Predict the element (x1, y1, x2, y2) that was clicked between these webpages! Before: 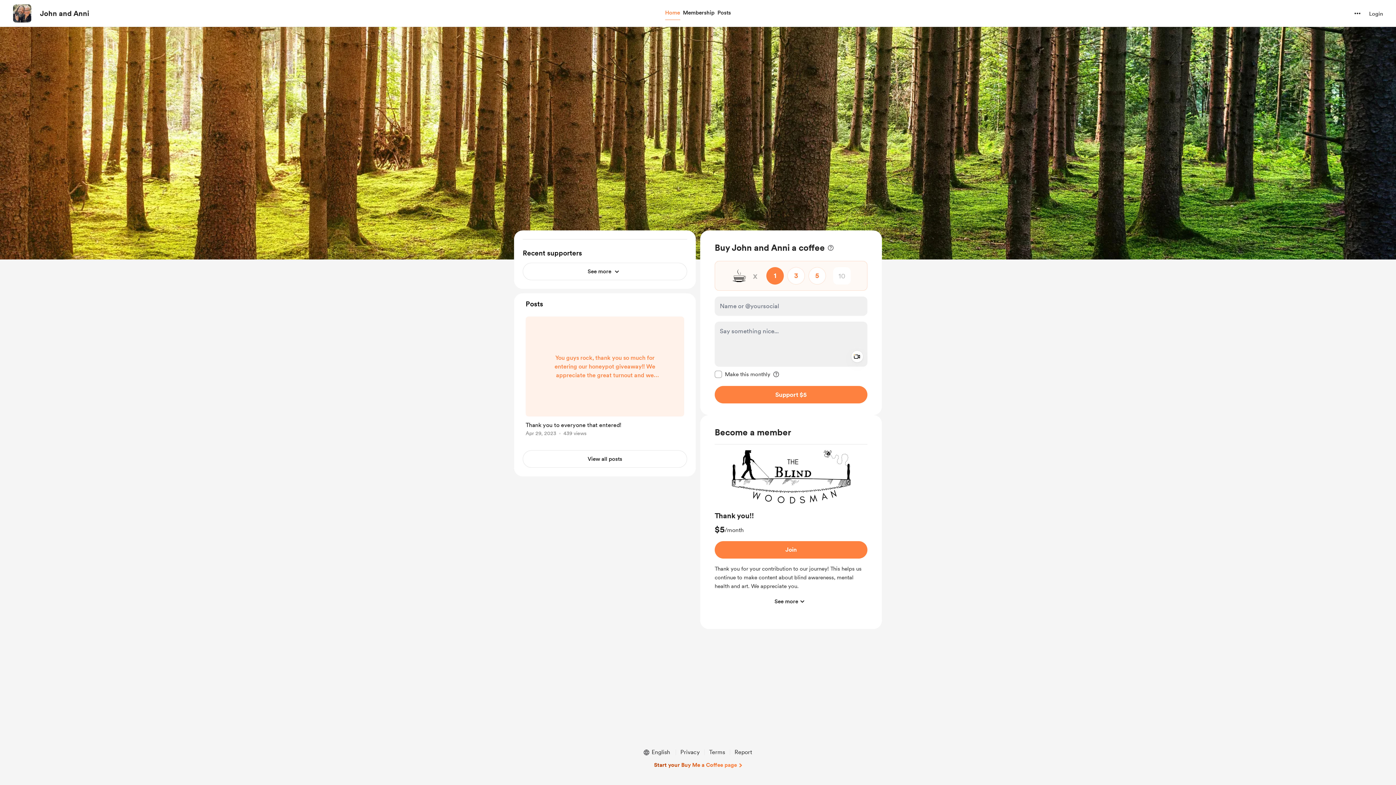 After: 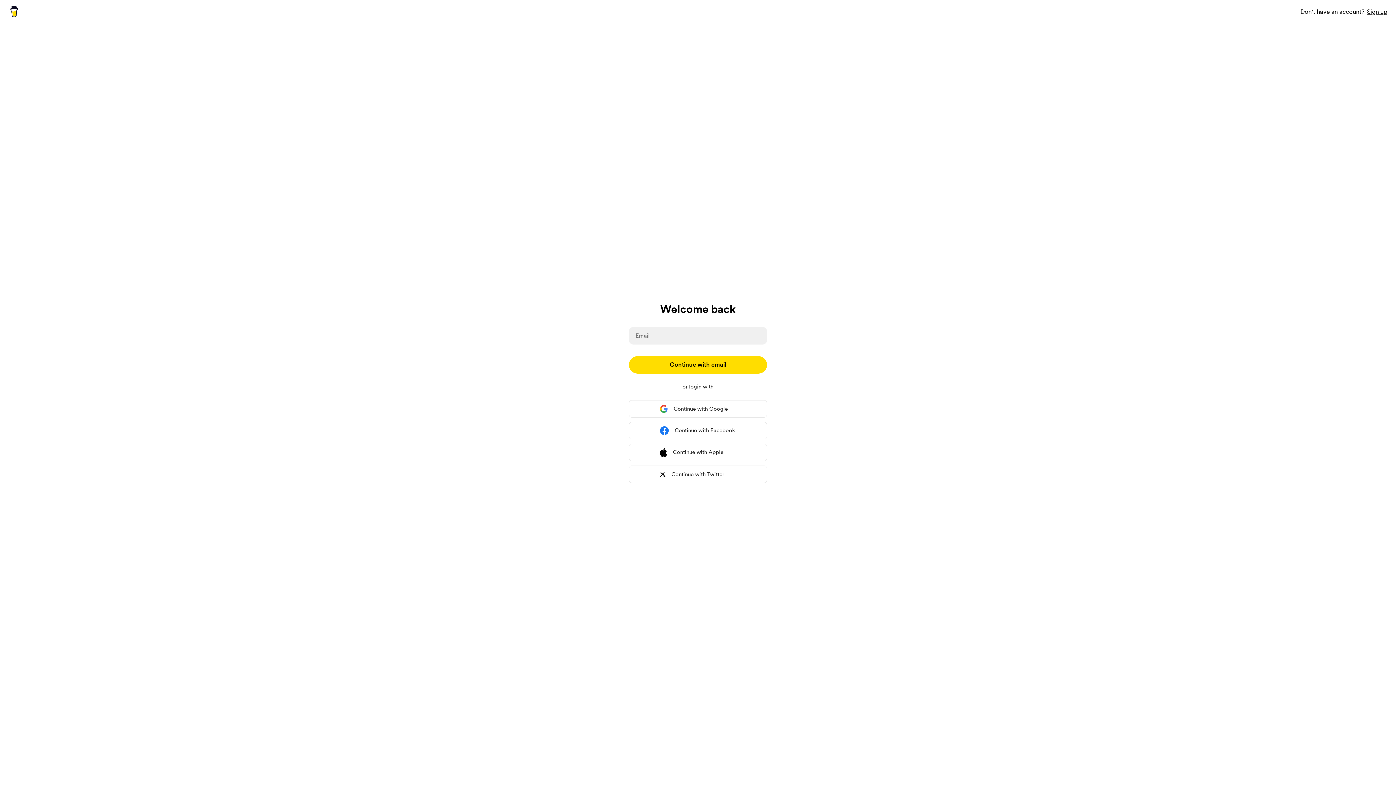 Action: label: Login bbox: (1369, 9, 1383, 18)